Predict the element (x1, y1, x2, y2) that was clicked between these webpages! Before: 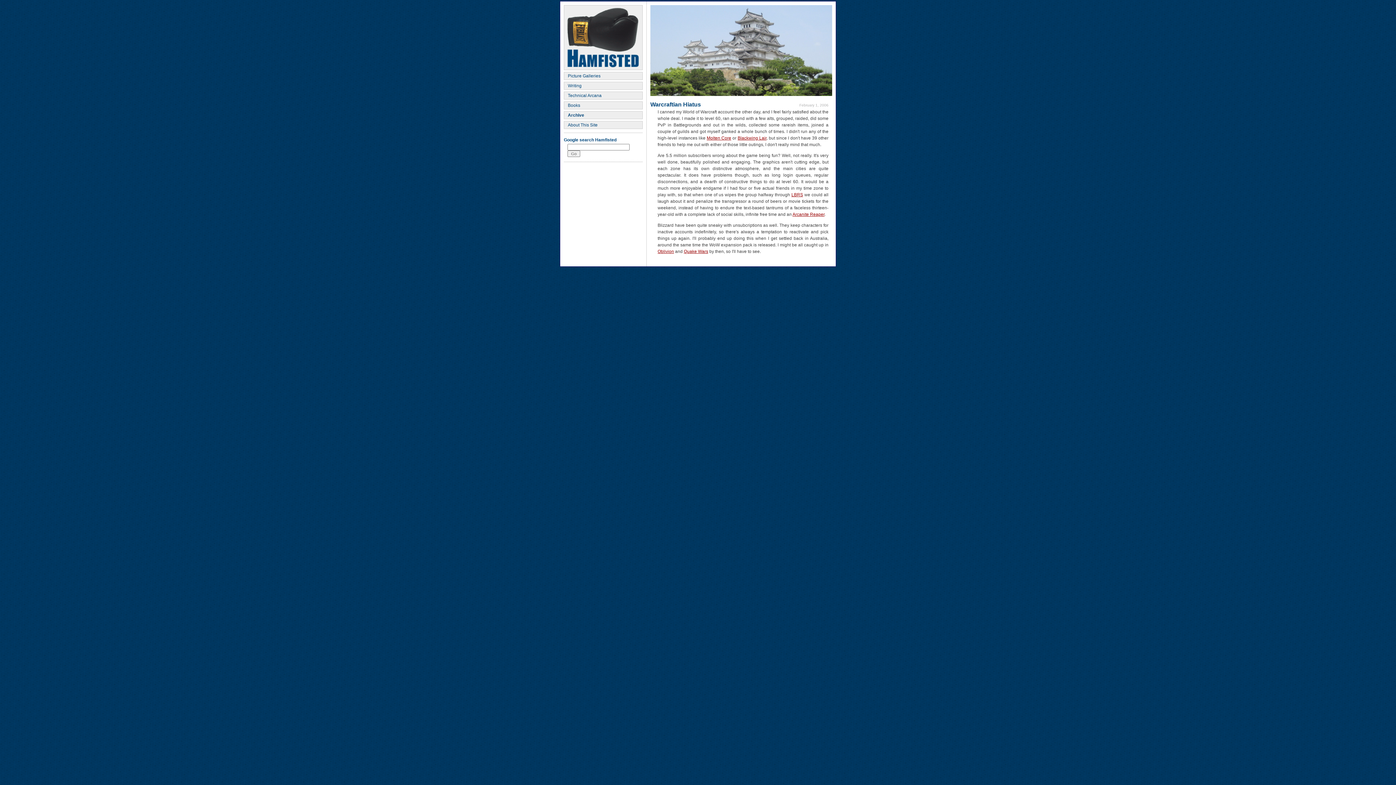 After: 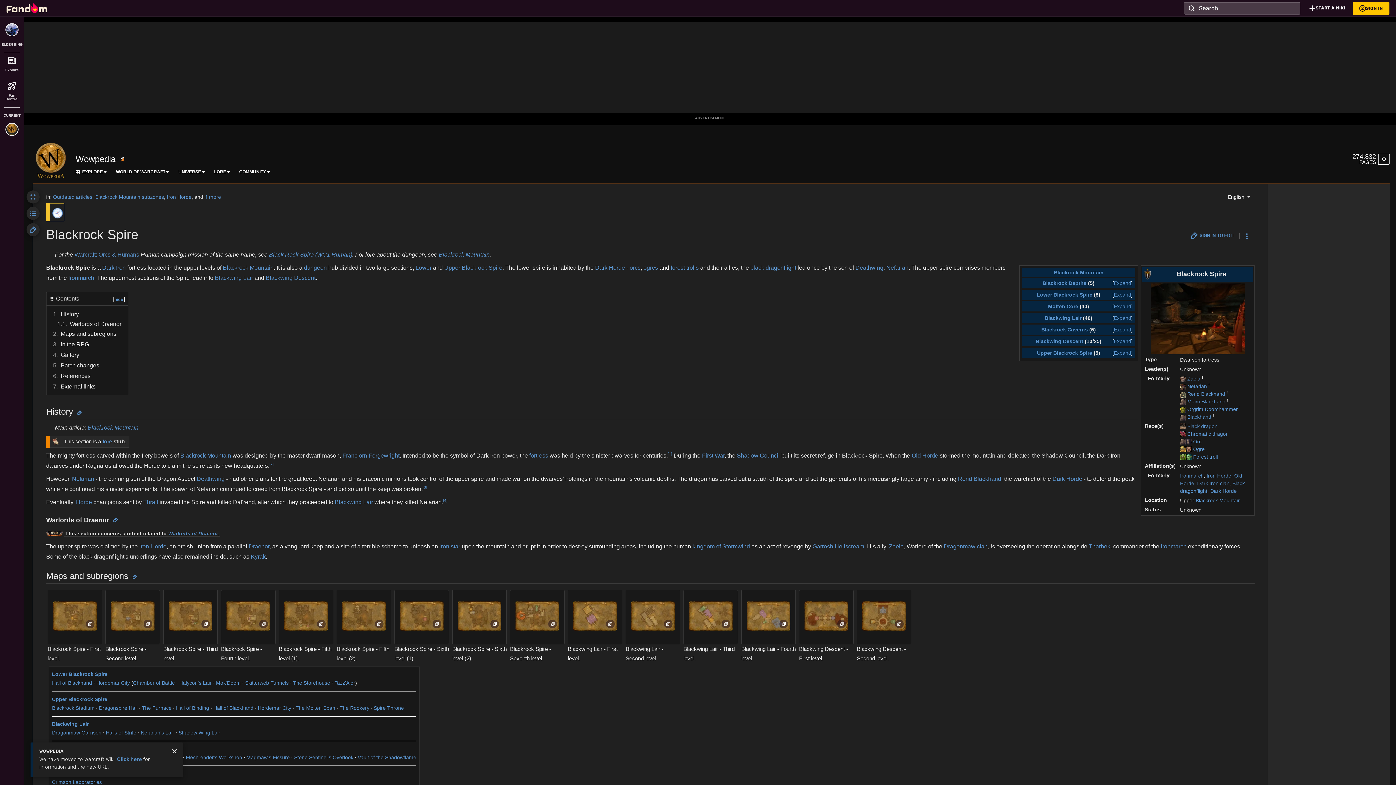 Action: bbox: (791, 192, 803, 197) label: LBRS